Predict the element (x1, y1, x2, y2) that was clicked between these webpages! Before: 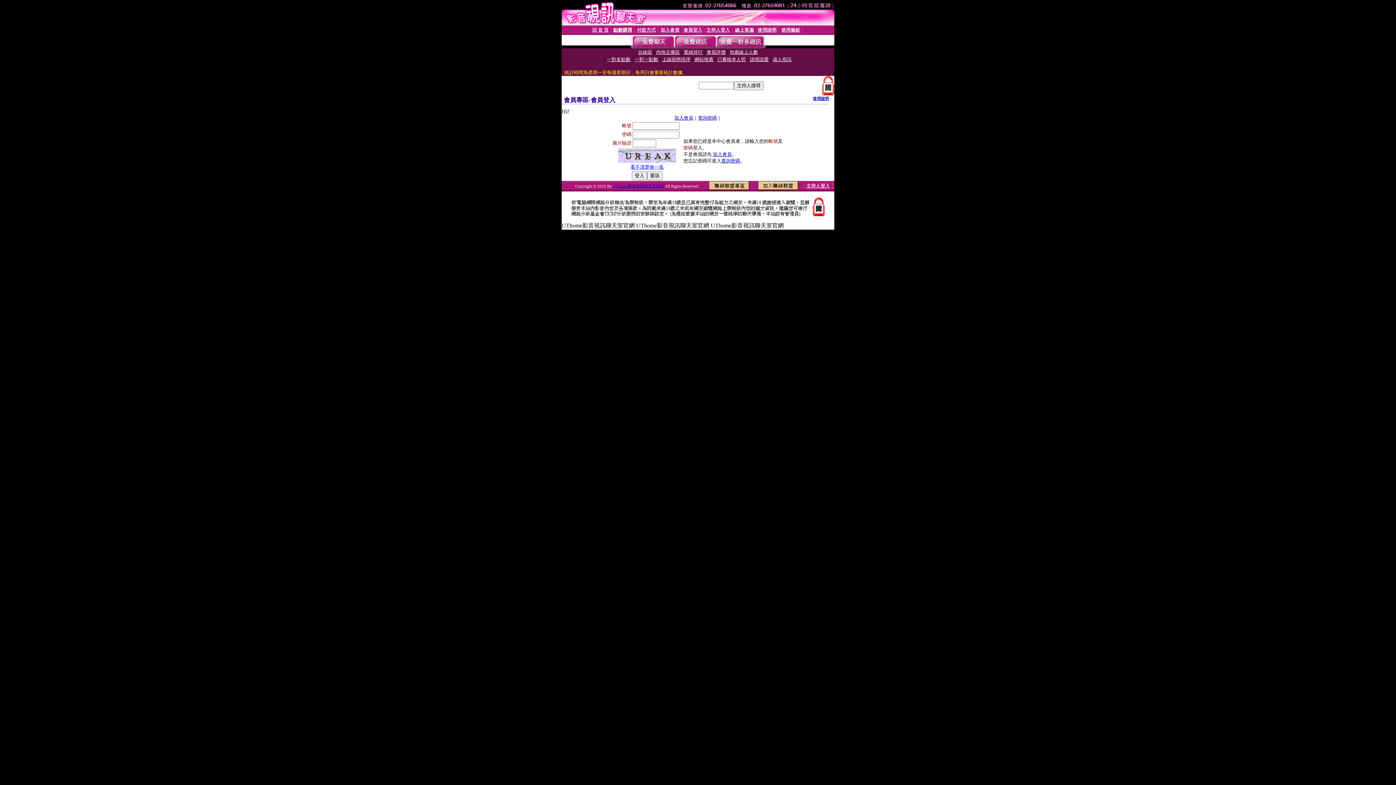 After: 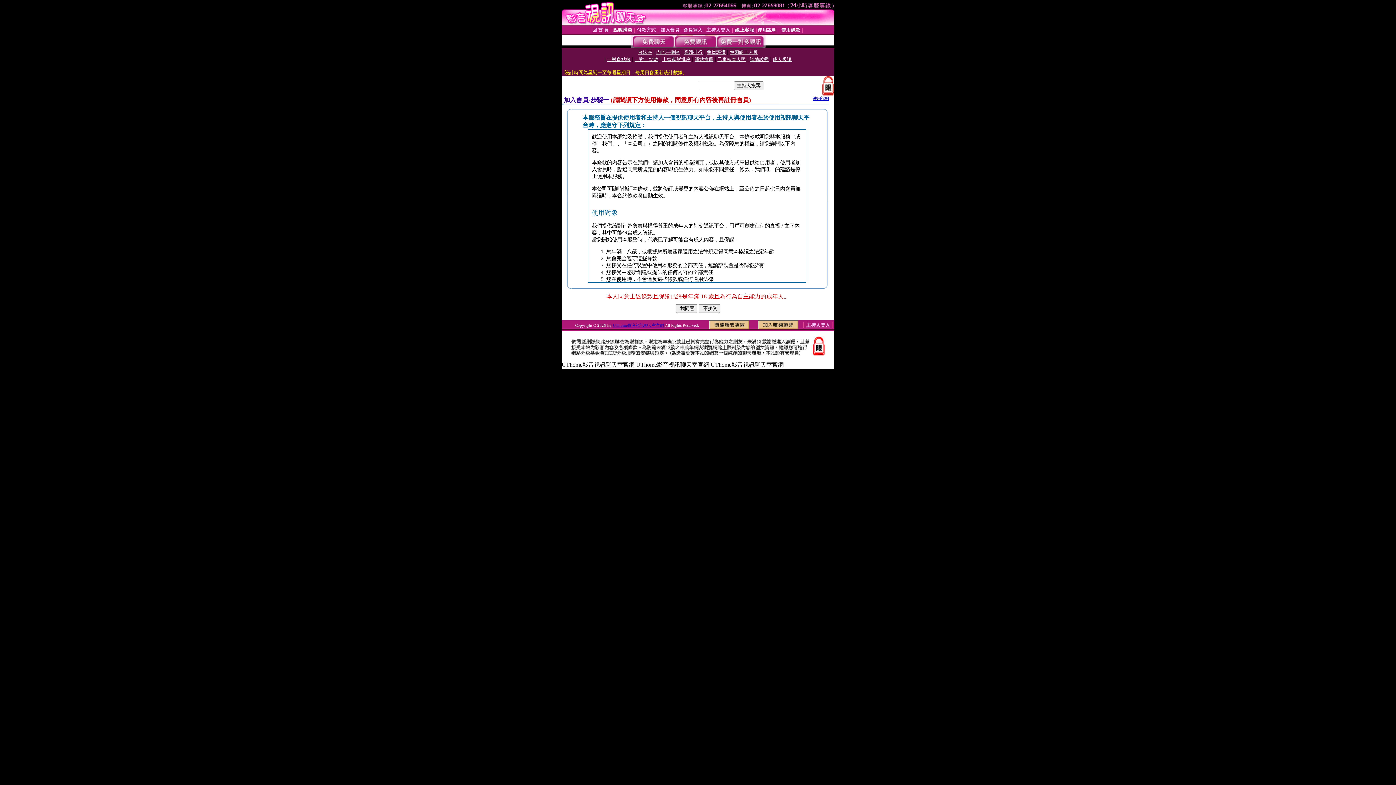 Action: label: 加入會員 bbox: (660, 27, 679, 32)